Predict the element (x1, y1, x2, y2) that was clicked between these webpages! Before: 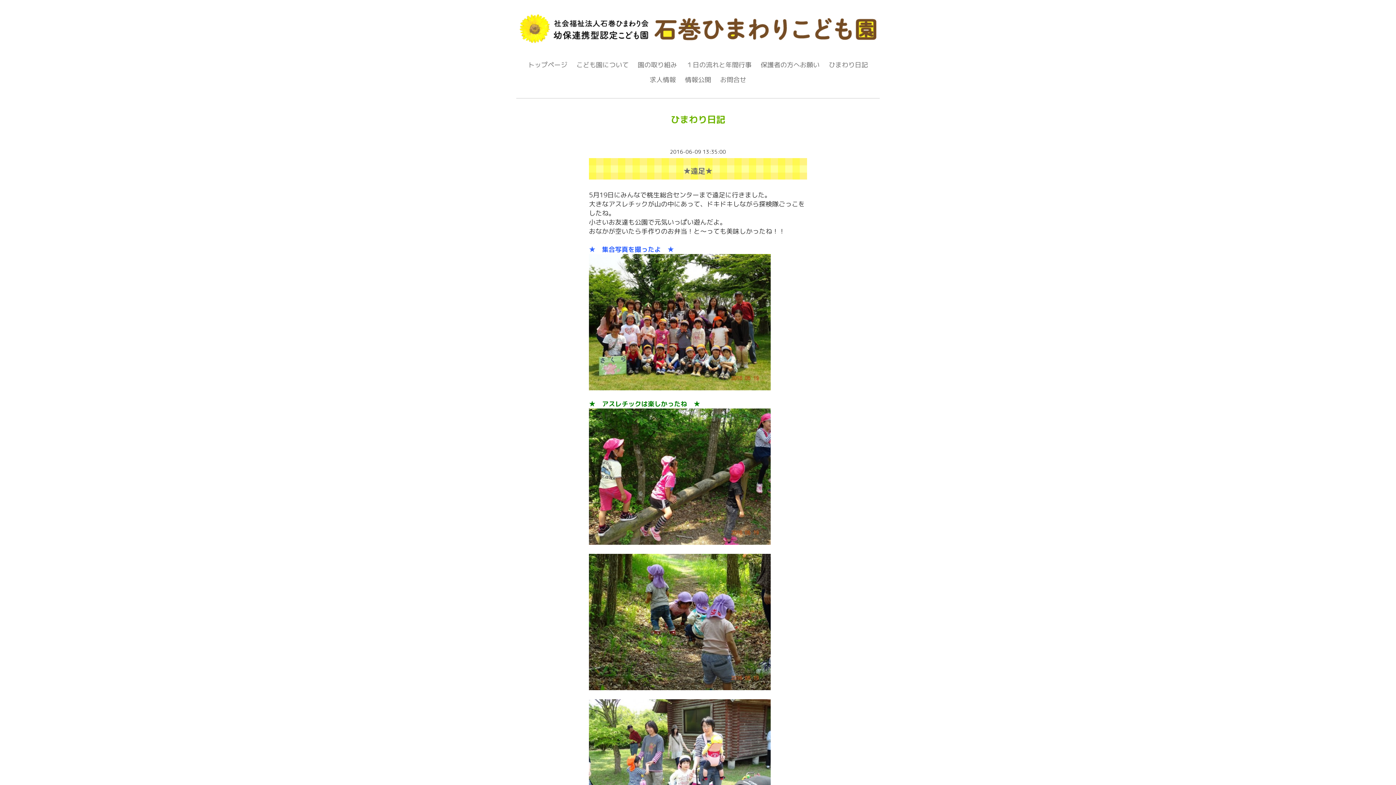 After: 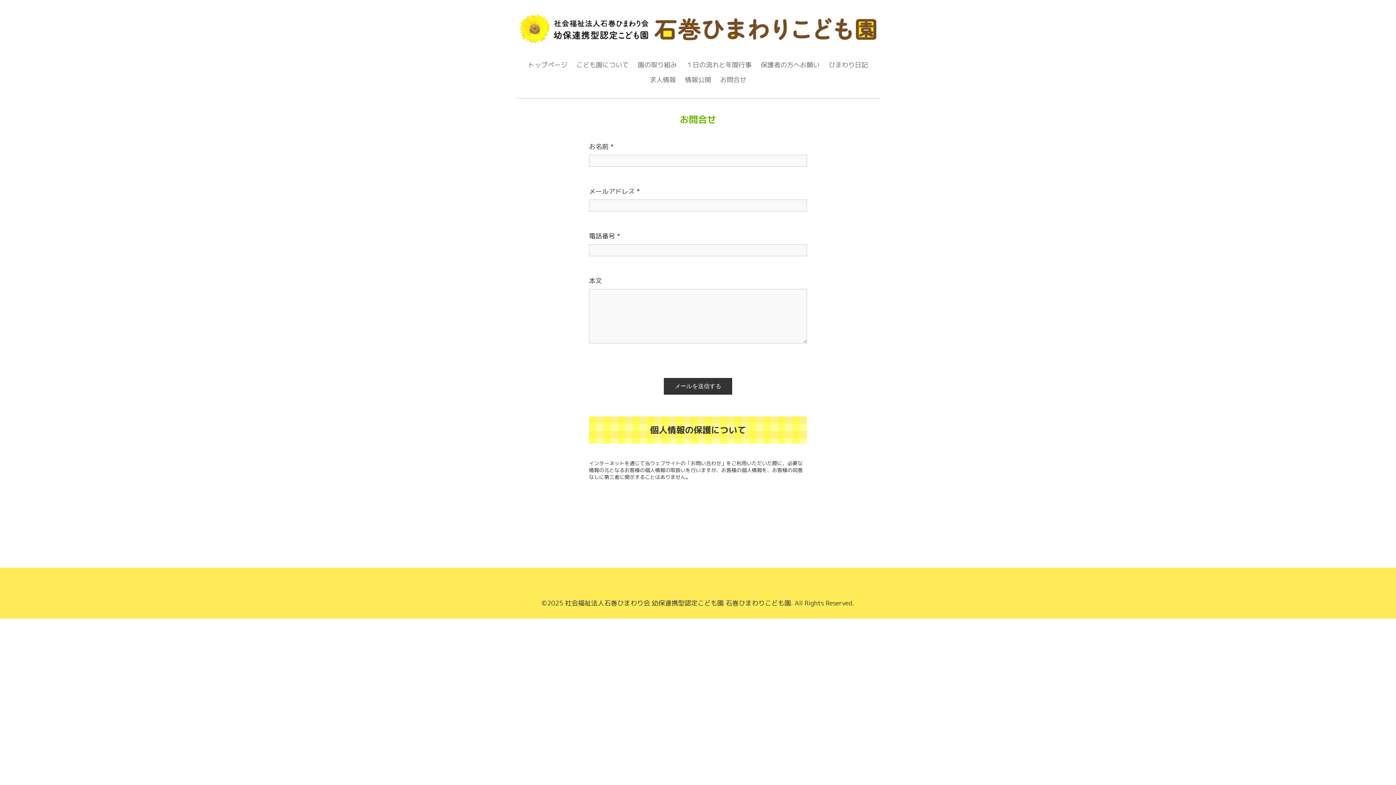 Action: bbox: (716, 72, 750, 87) label: お問合せ